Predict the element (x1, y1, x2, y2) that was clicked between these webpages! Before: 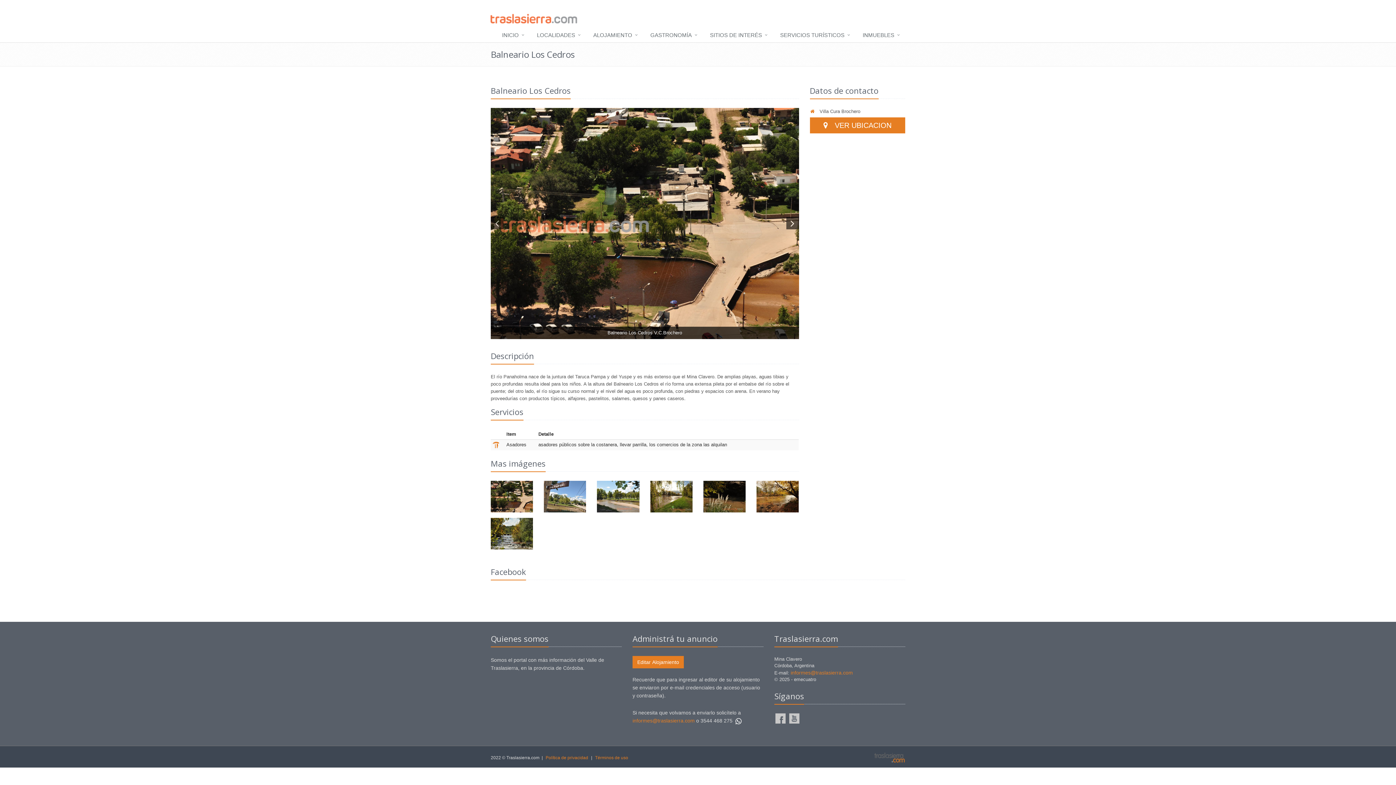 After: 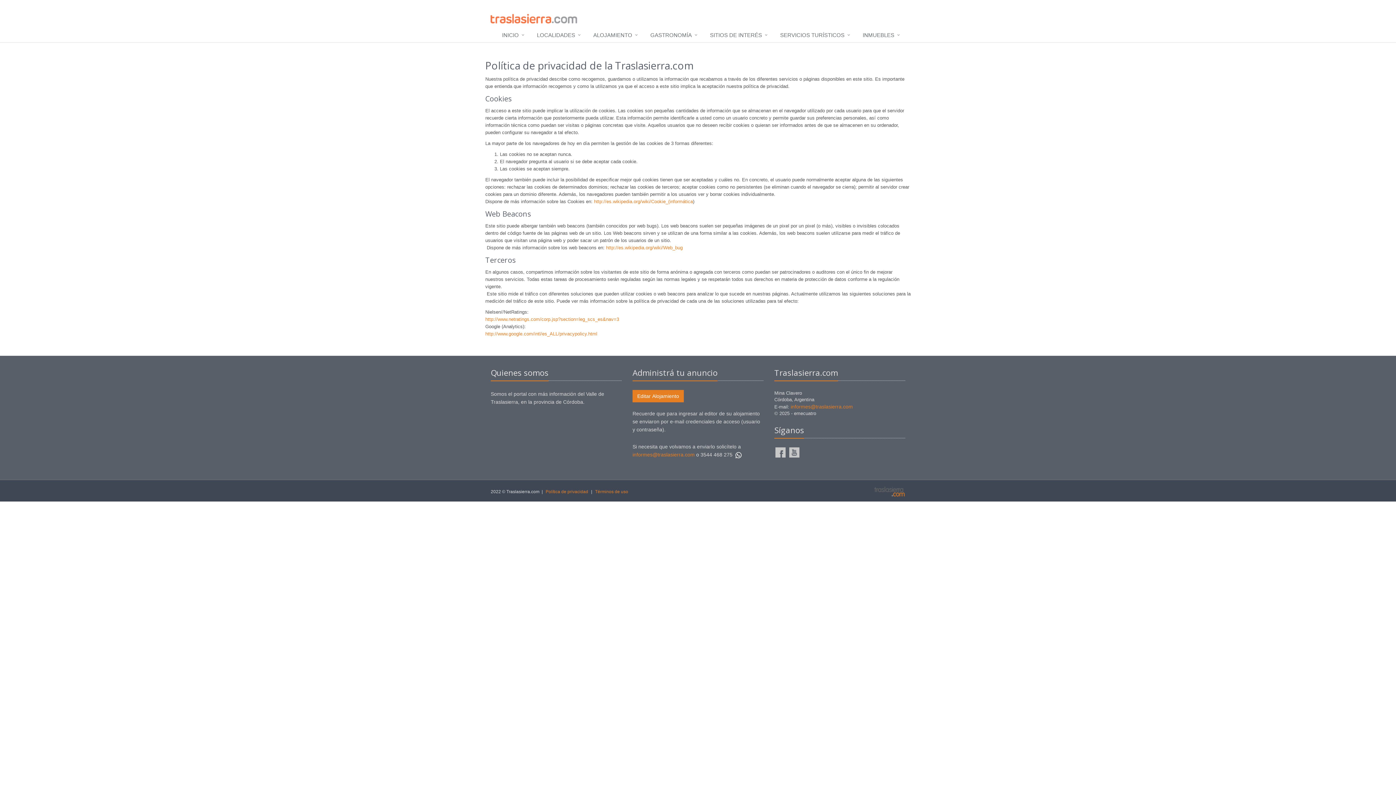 Action: bbox: (545, 755, 588, 760) label: Política de privacidad